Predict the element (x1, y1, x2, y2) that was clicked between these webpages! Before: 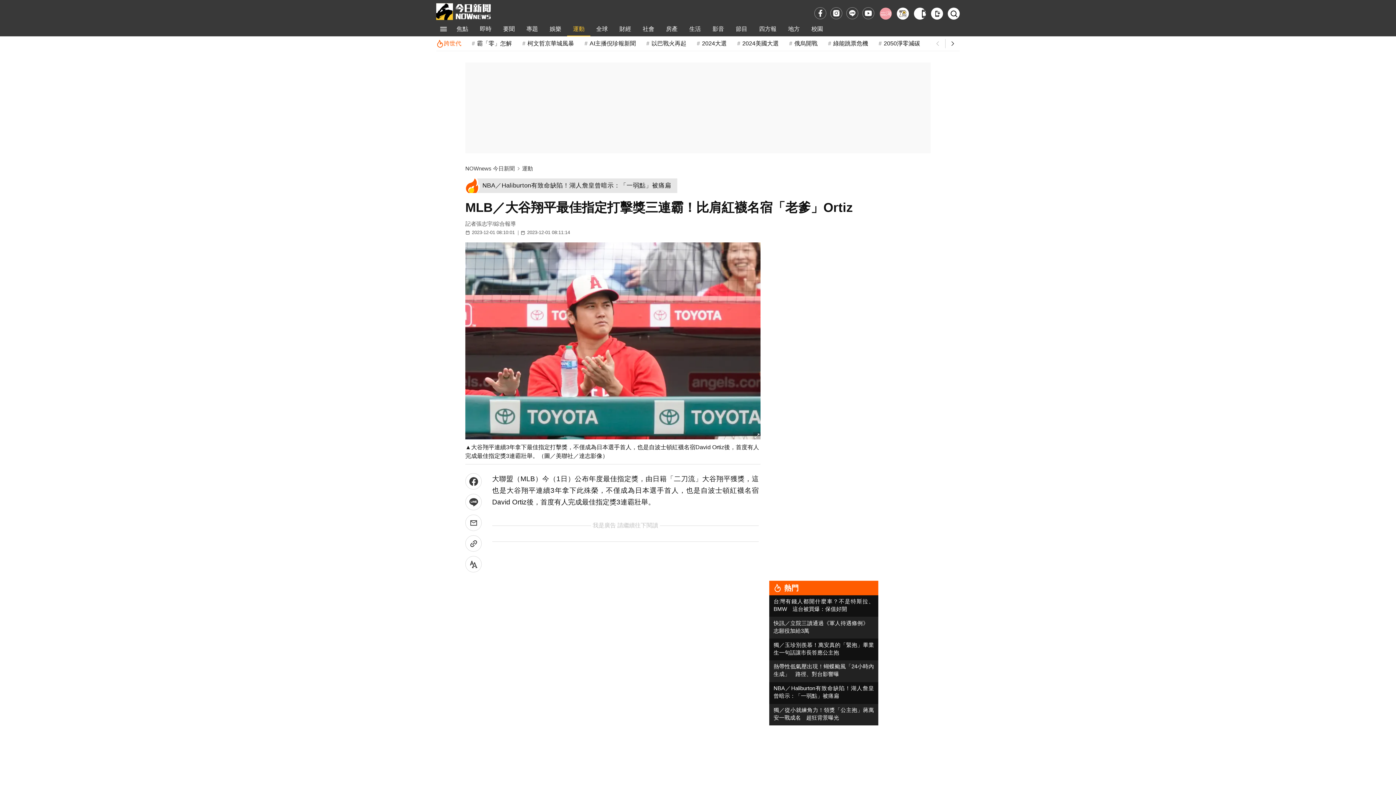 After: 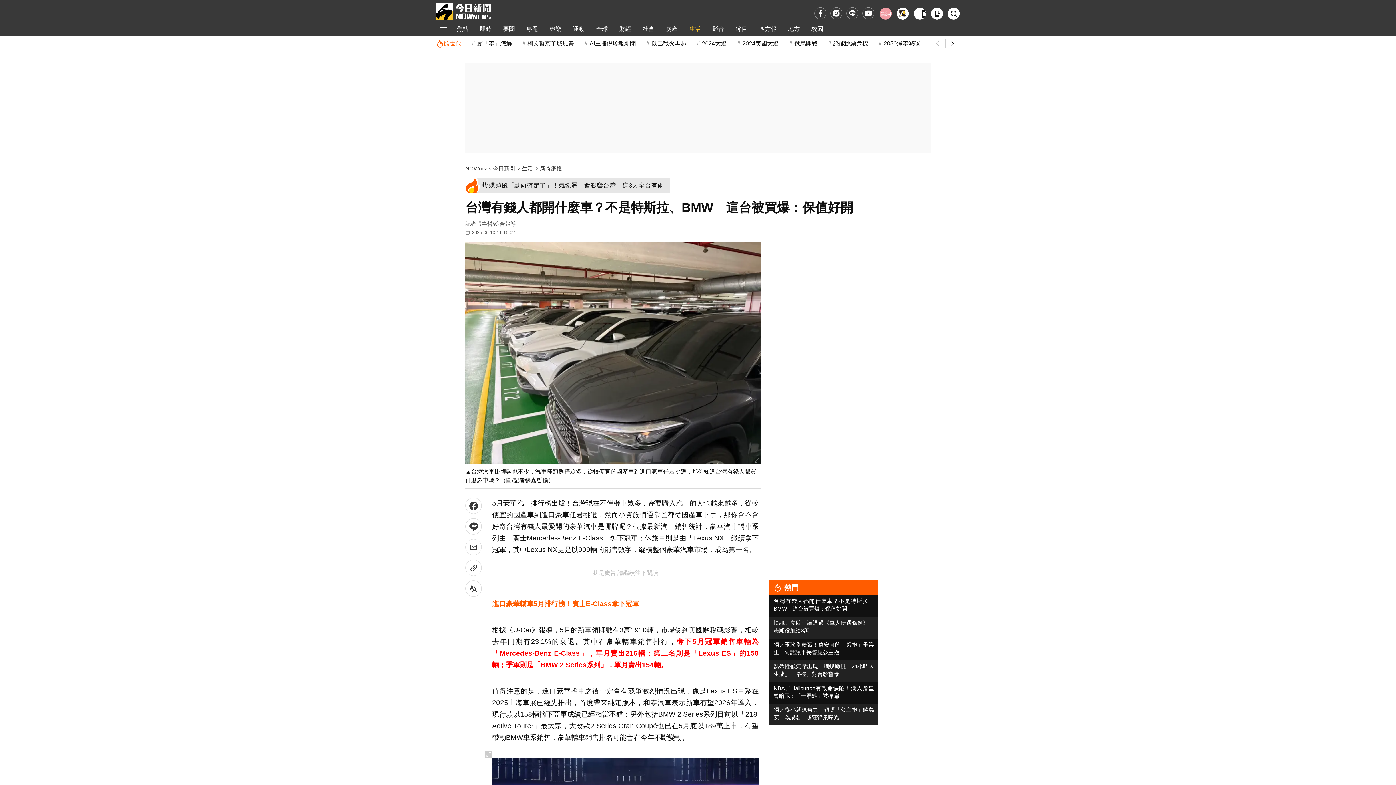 Action: label: 台灣有錢人都開什麼車？不是特斯拉、BMW　這台被買爆：保值好開 bbox: (773, 597, 874, 612)